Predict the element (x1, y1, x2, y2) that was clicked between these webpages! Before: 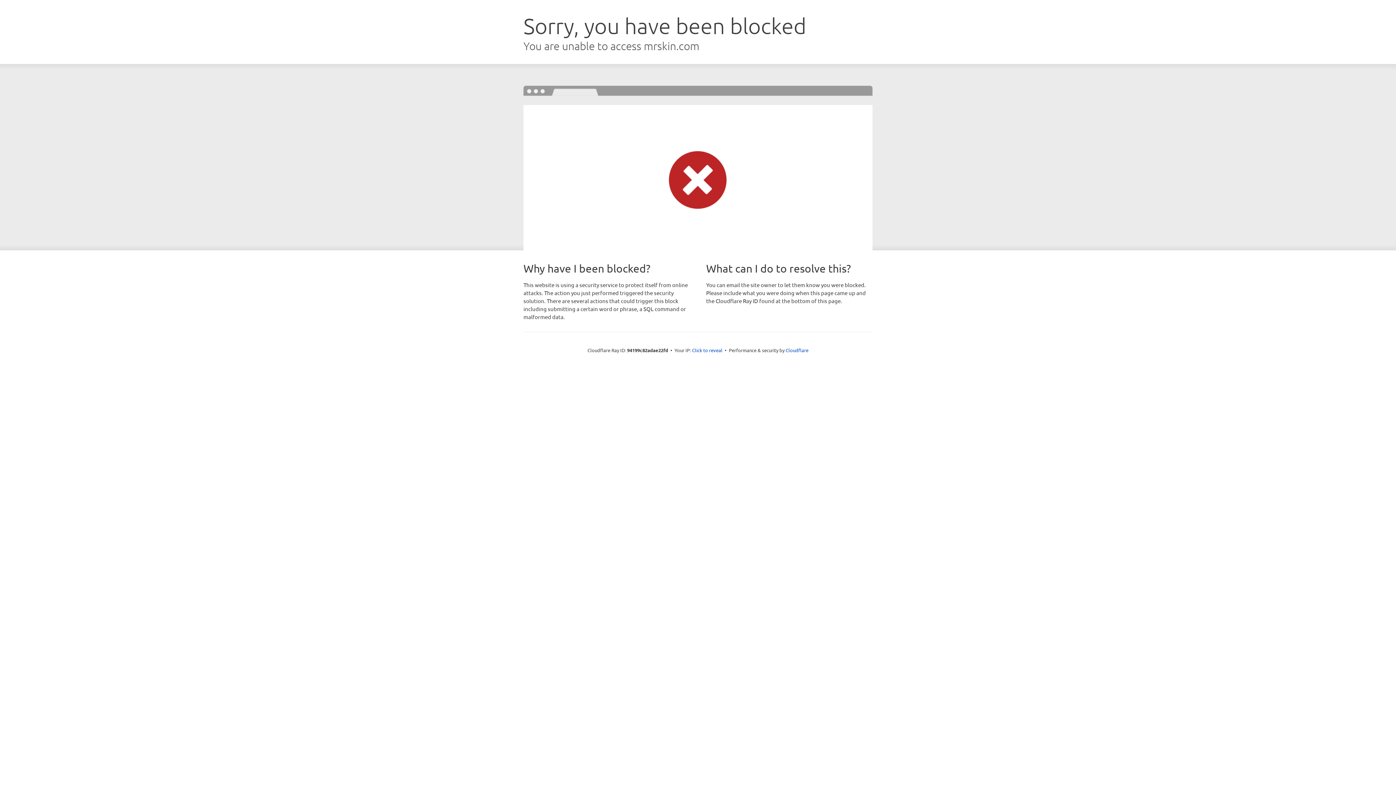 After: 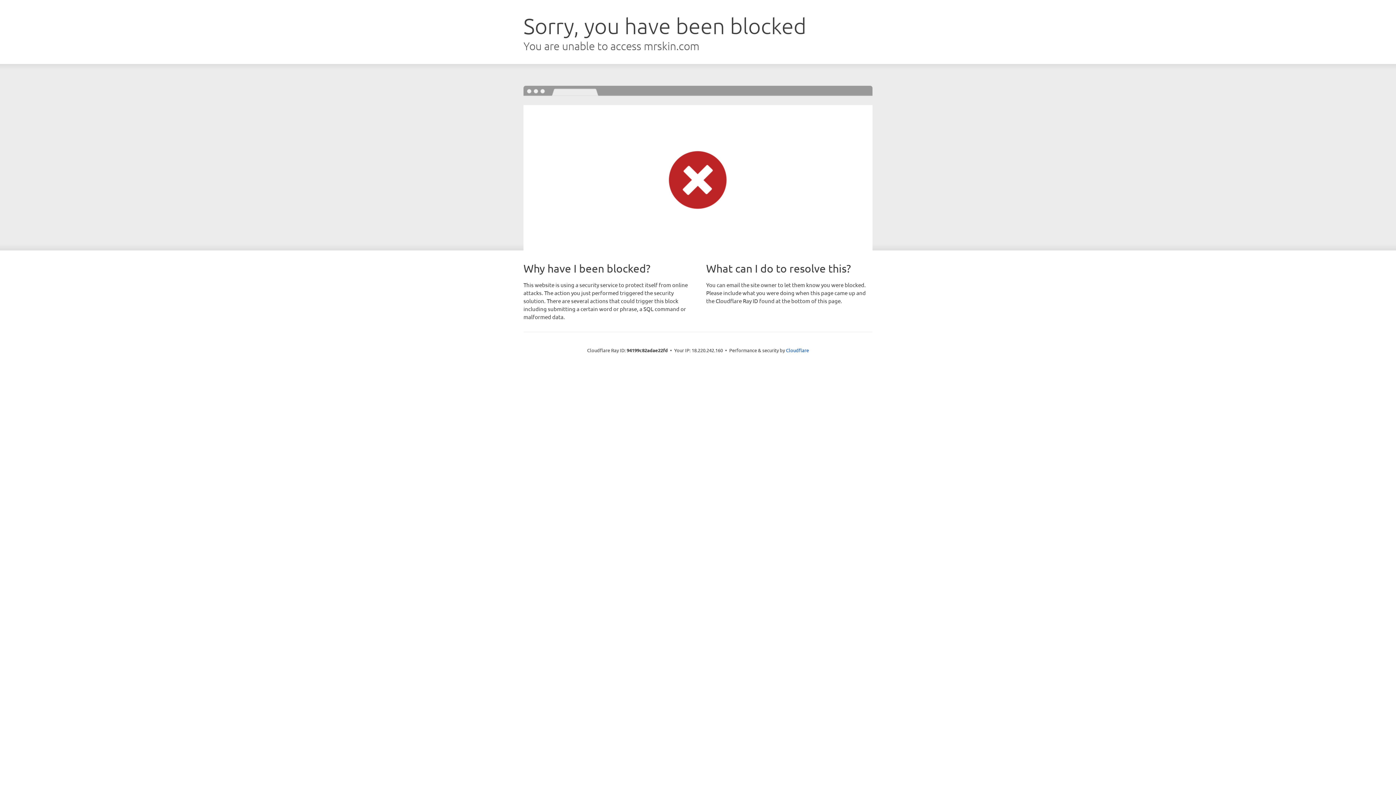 Action: bbox: (692, 346, 722, 353) label: Click to reveal